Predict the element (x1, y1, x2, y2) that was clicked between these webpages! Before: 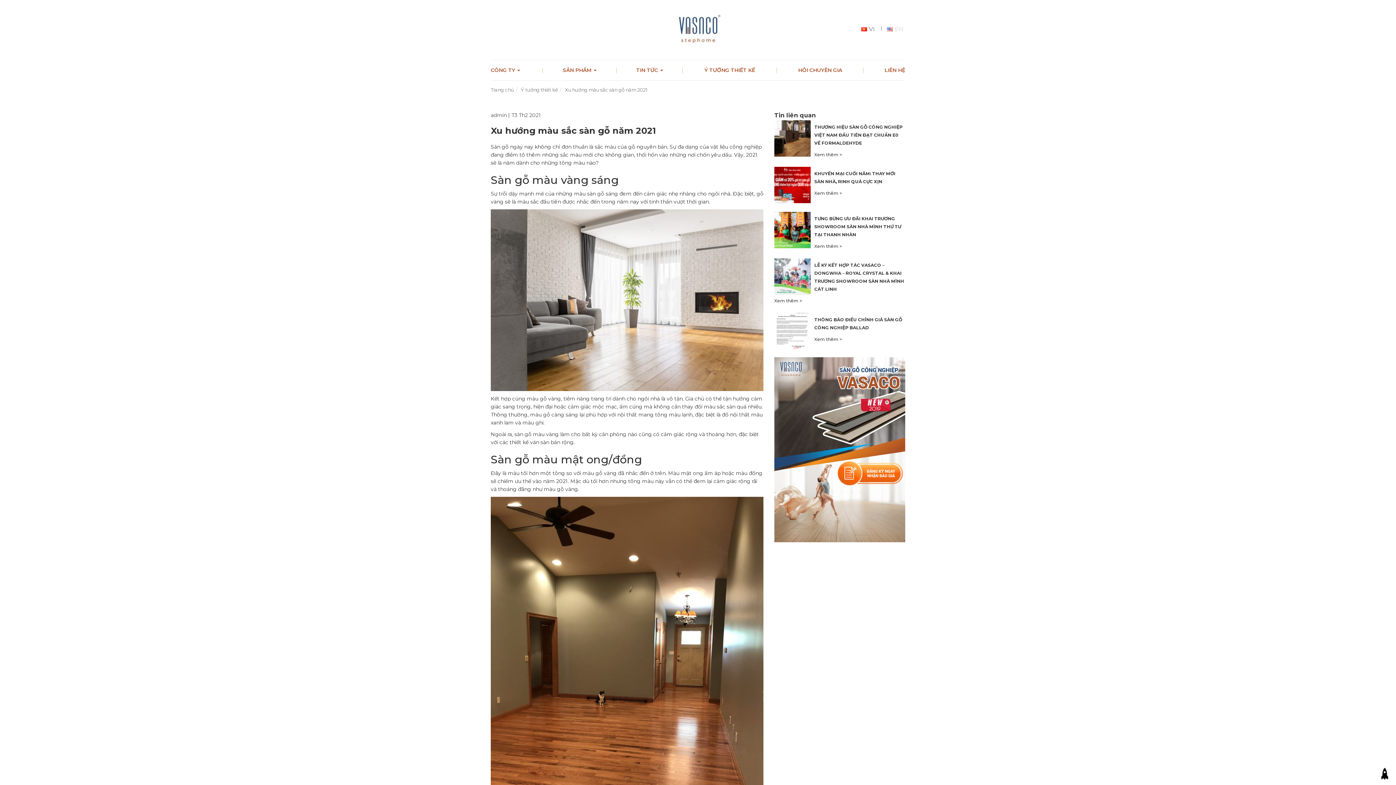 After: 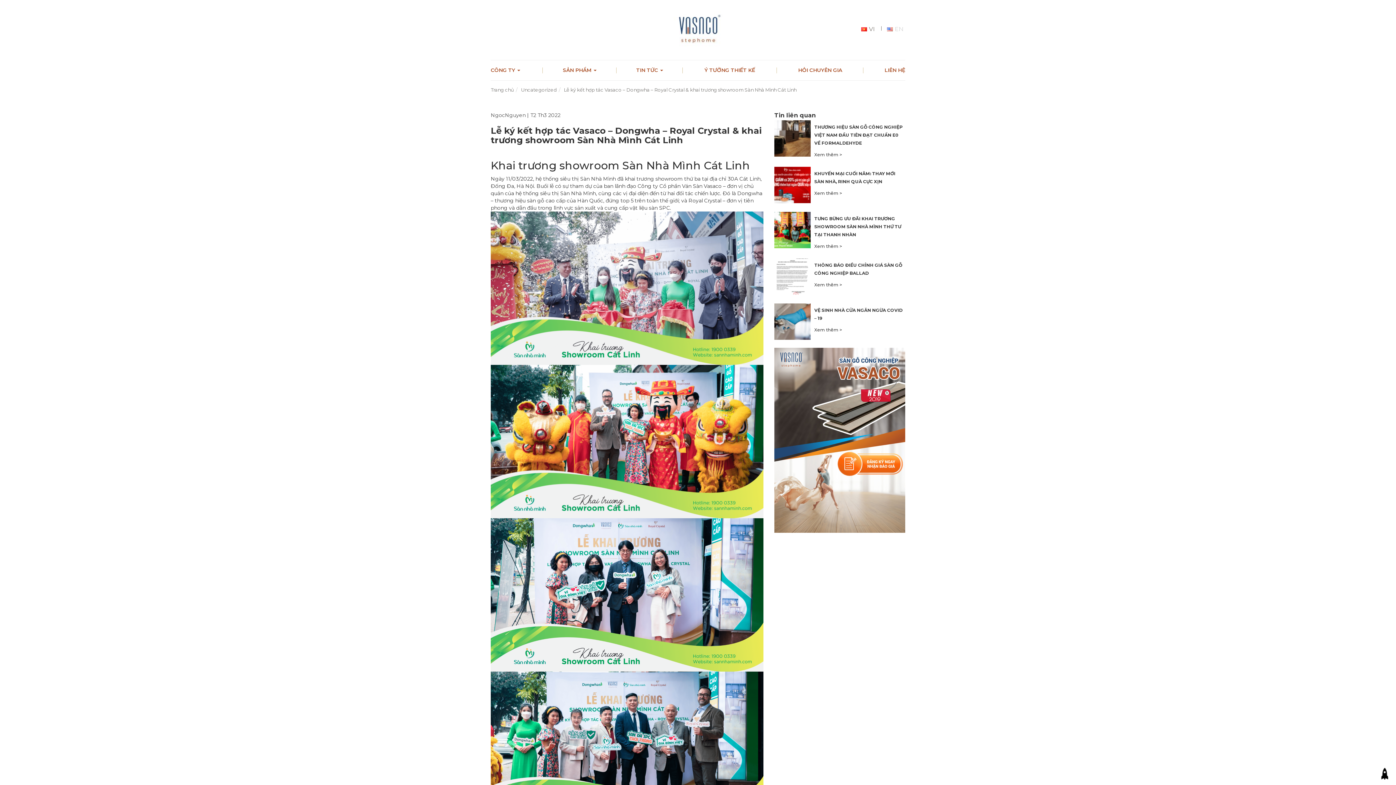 Action: label: LỄ KÝ KẾT HỢP TÁC VASACO – DONGWHA – ROYAL CRYSTAL & KHAI TRƯƠNG SHOWROOM SÀN NHÀ MÌNH CÁT LINH bbox: (774, 262, 905, 305)